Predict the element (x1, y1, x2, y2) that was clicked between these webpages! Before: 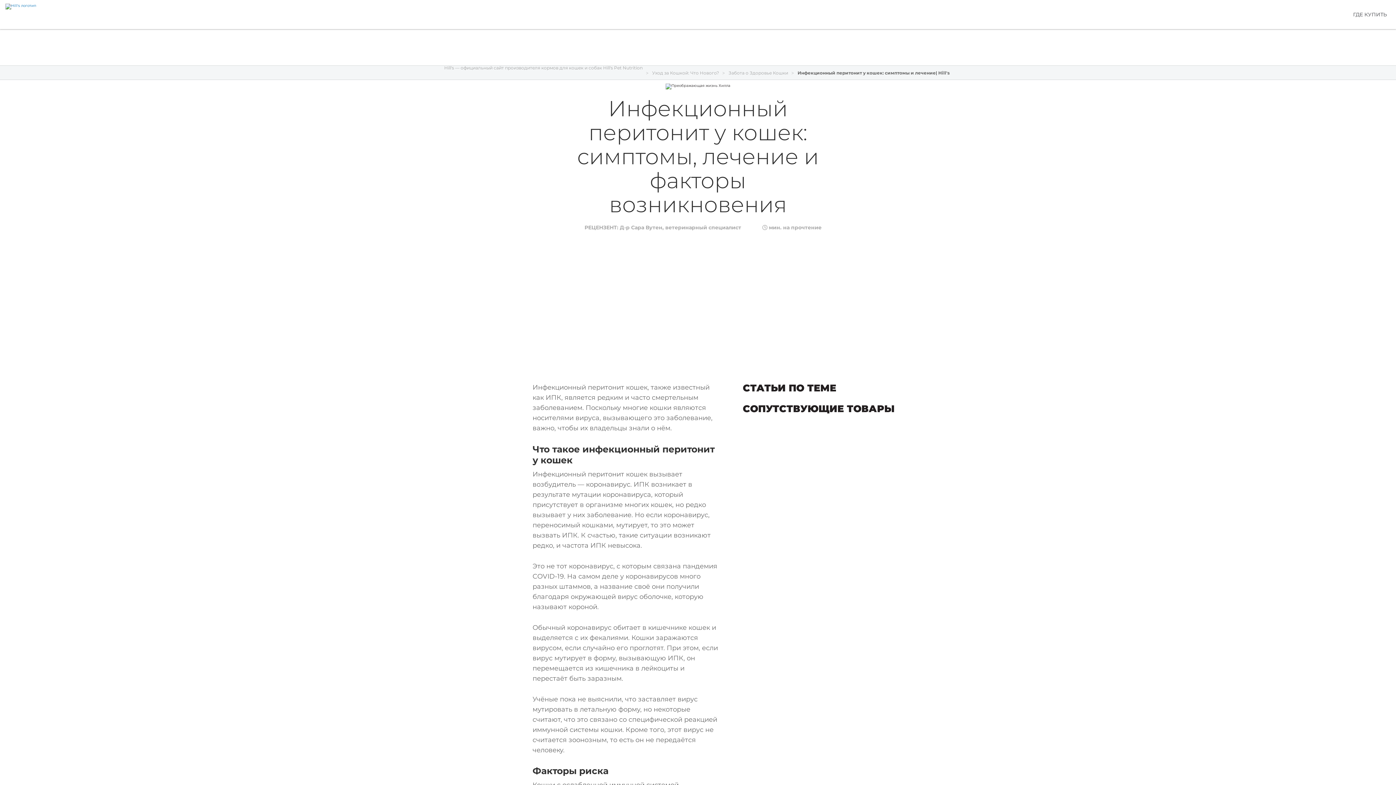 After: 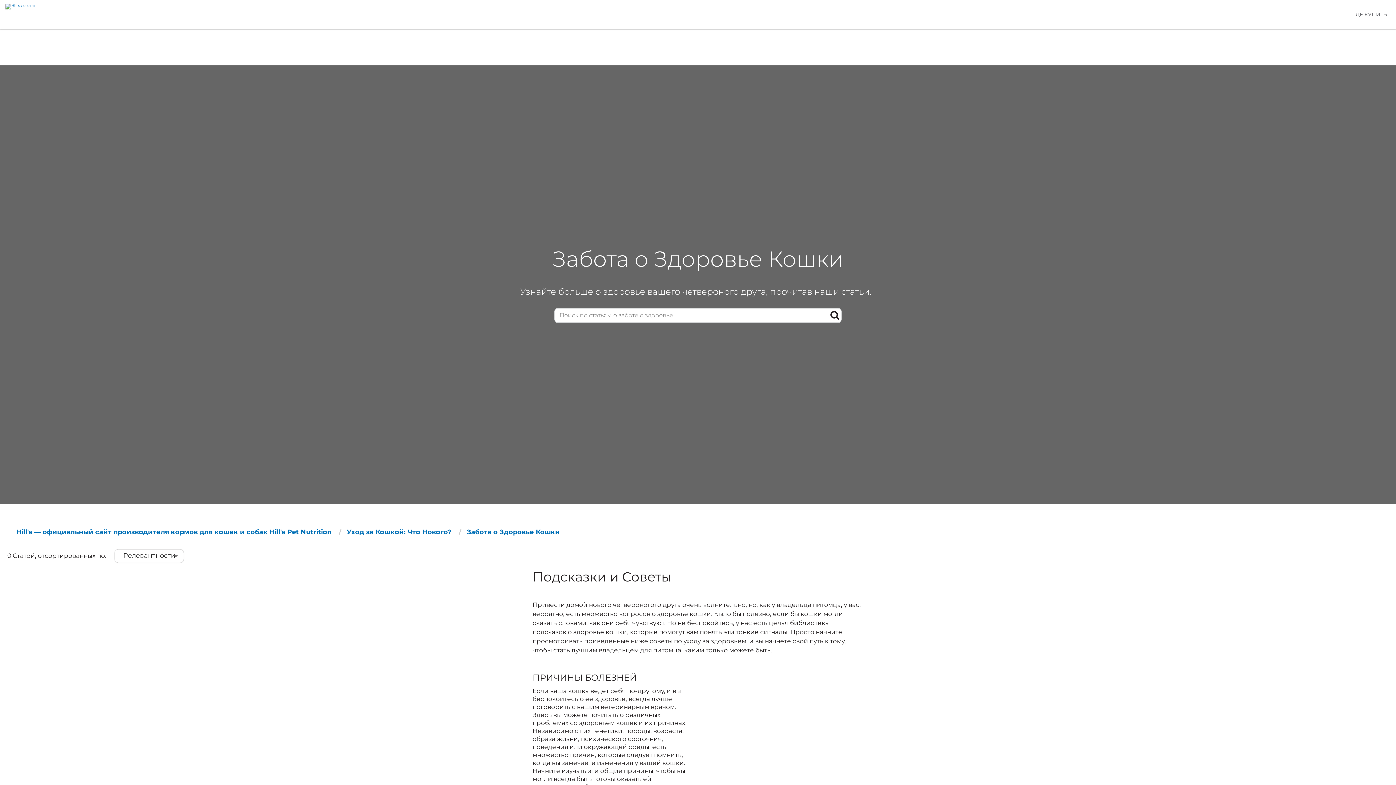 Action: bbox: (728, 70, 788, 75) label: Забота о Здоровье Кошки